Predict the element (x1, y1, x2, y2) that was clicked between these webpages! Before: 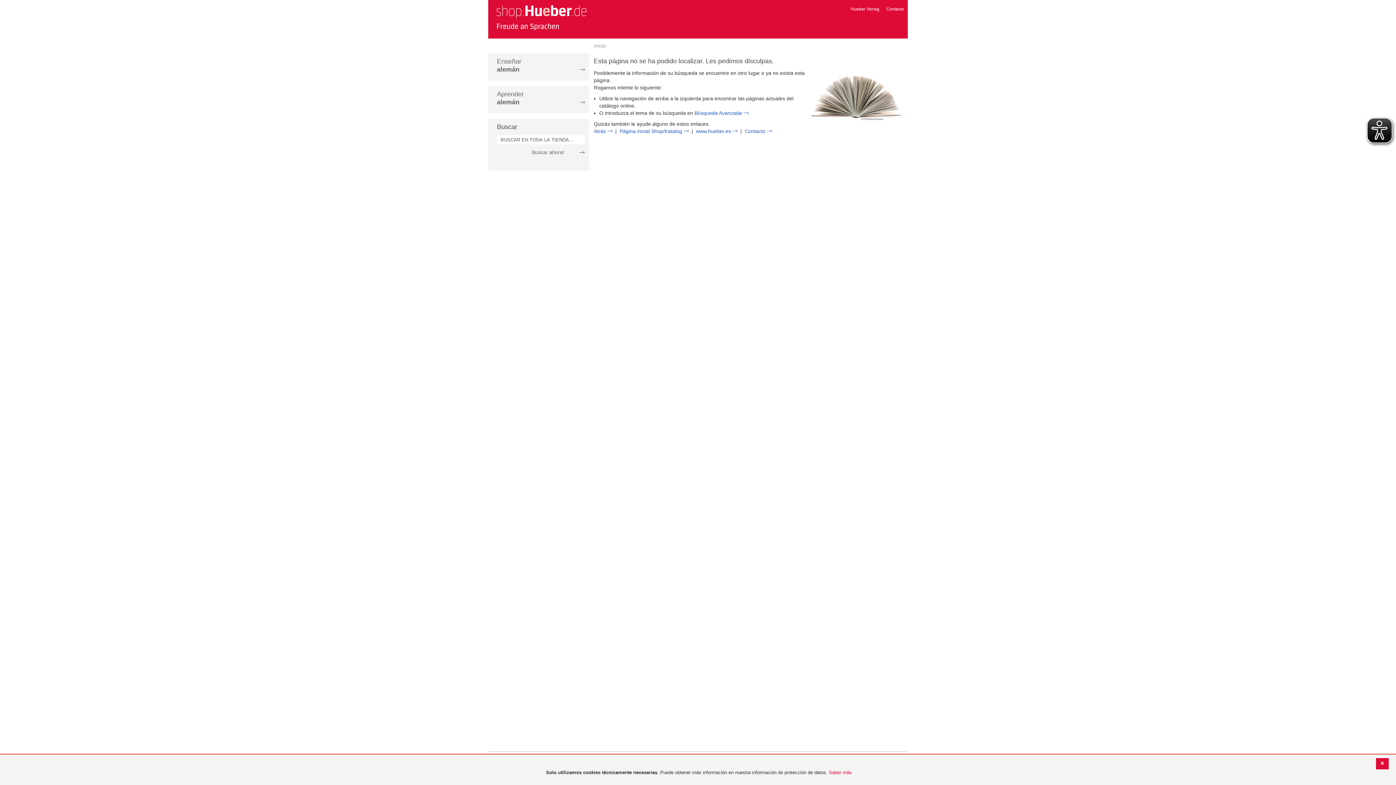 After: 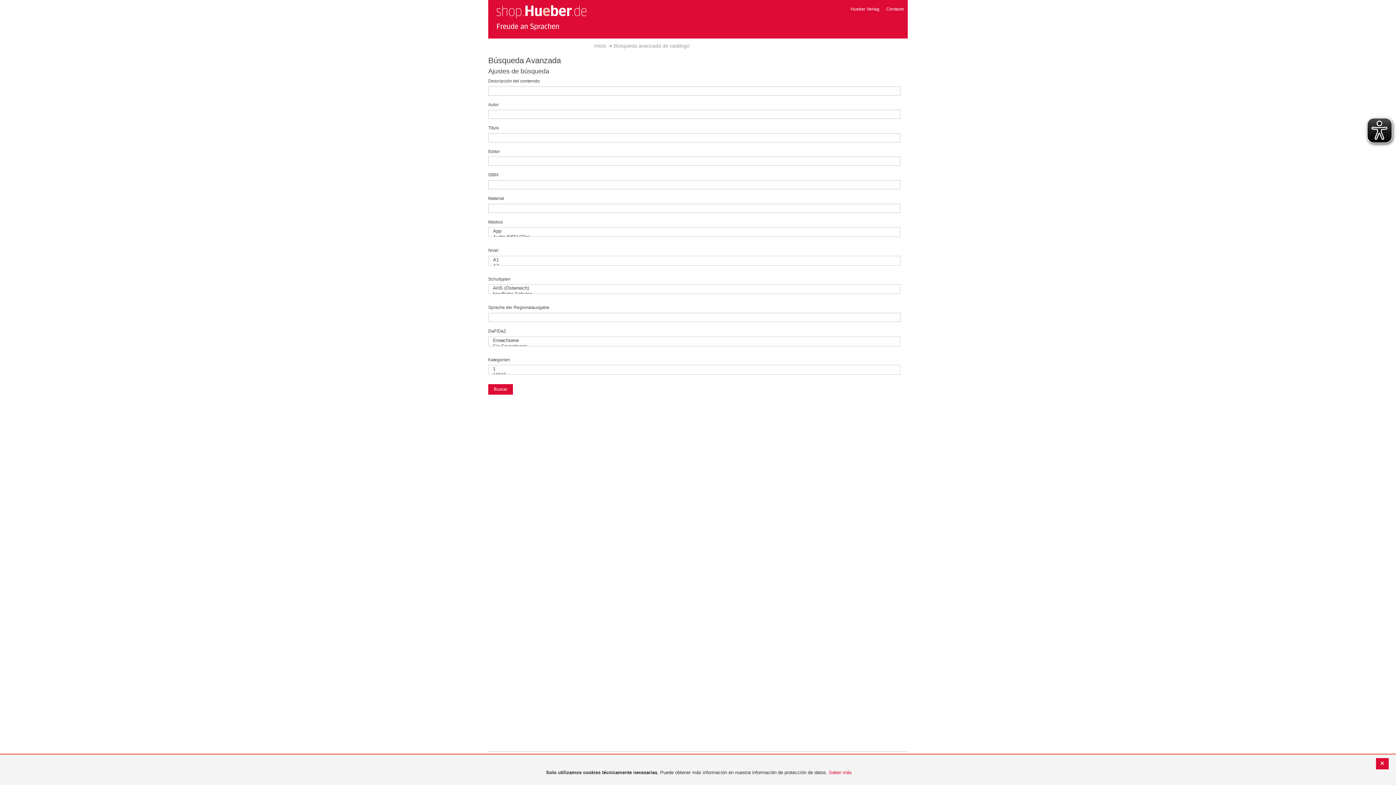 Action: label: Búsqueda Avanzada bbox: (694, 110, 748, 116)